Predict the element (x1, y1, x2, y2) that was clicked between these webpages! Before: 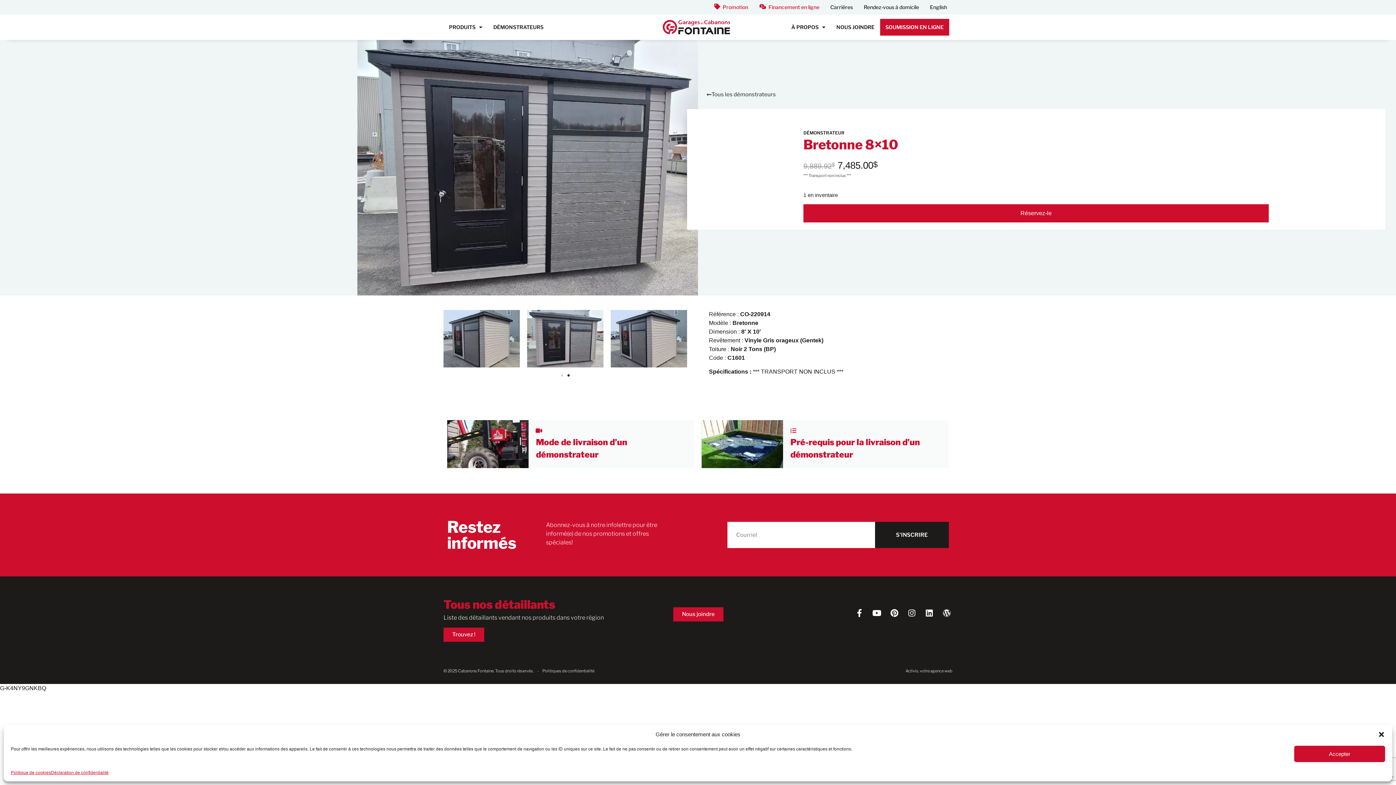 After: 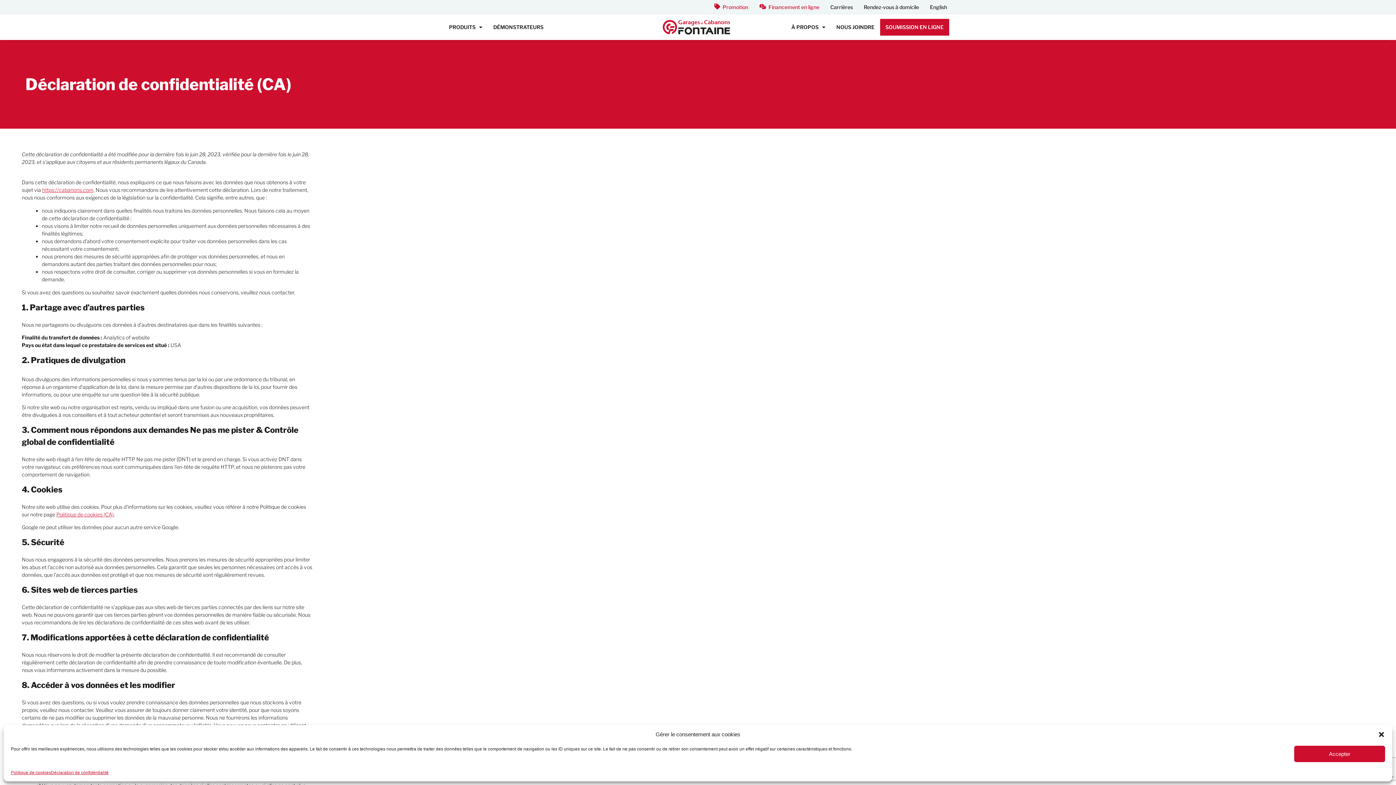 Action: bbox: (50, 769, 108, 776) label: Déclaration de confidentialité